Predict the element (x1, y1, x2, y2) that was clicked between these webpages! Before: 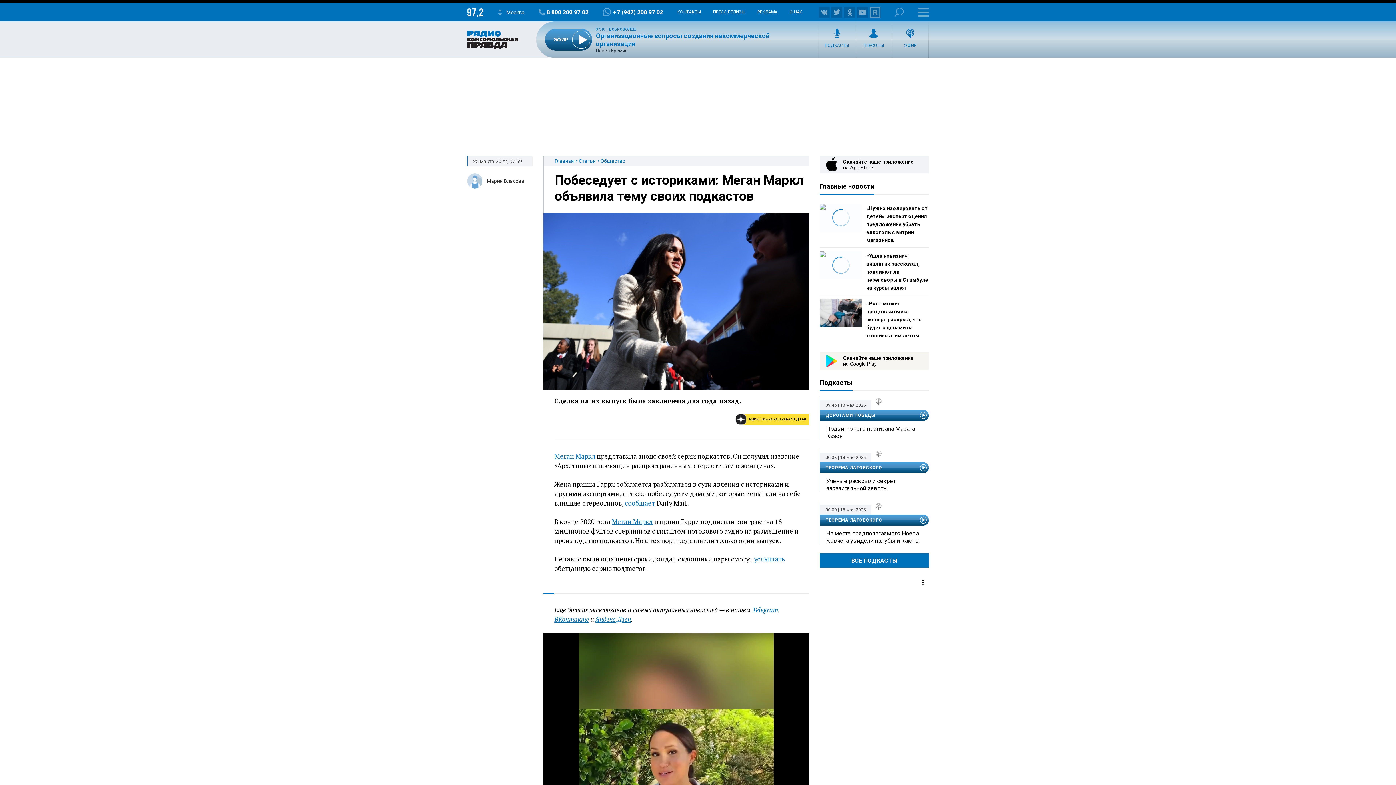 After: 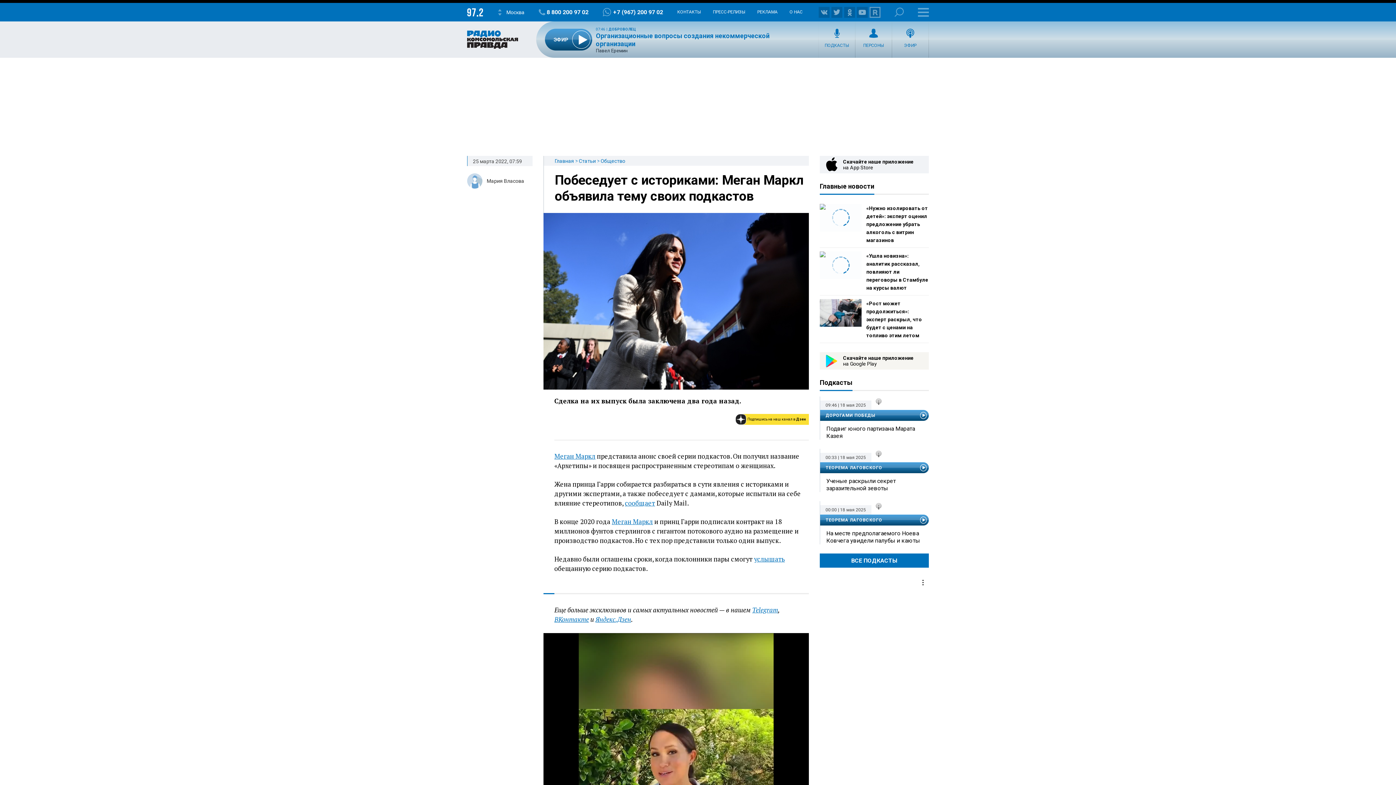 Action: bbox: (554, 452, 595, 460) label: Меган Маркл